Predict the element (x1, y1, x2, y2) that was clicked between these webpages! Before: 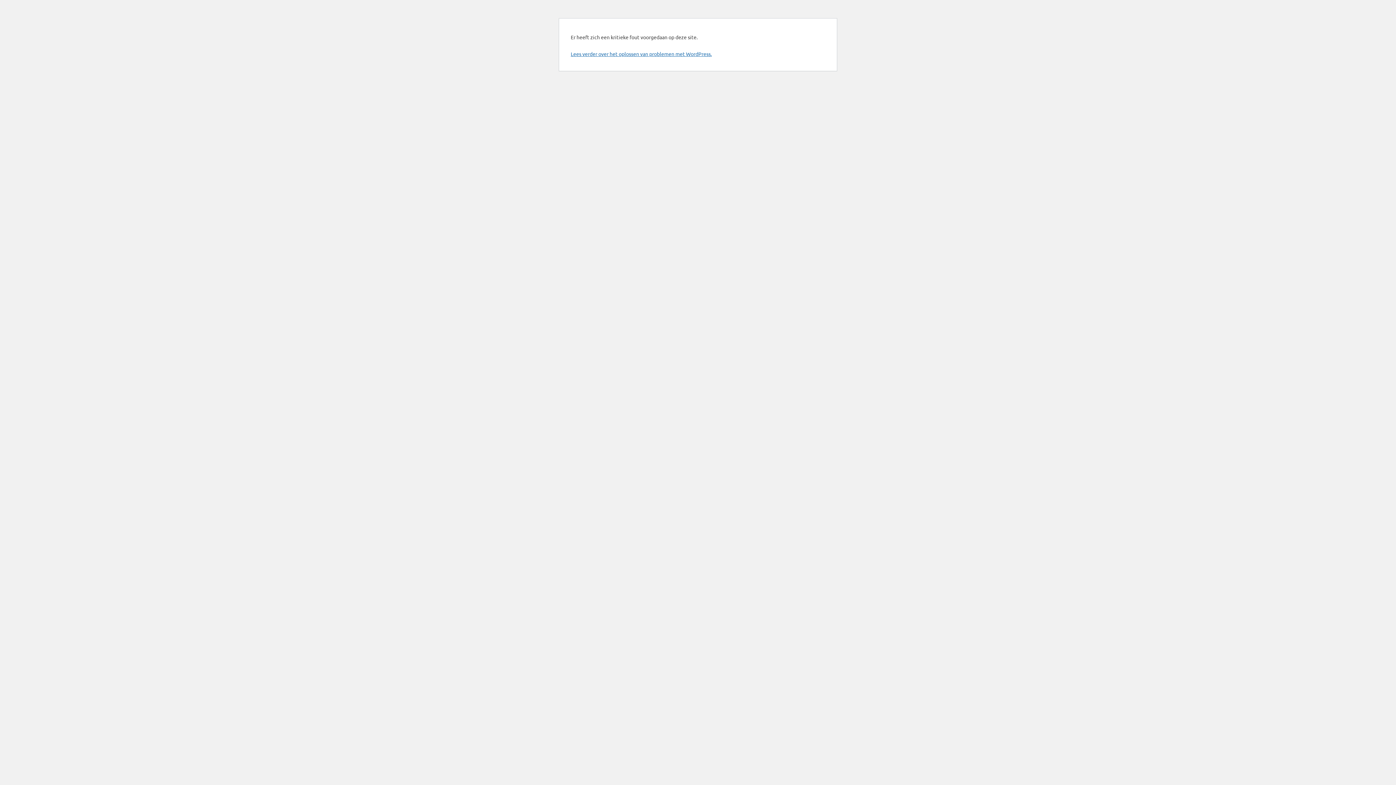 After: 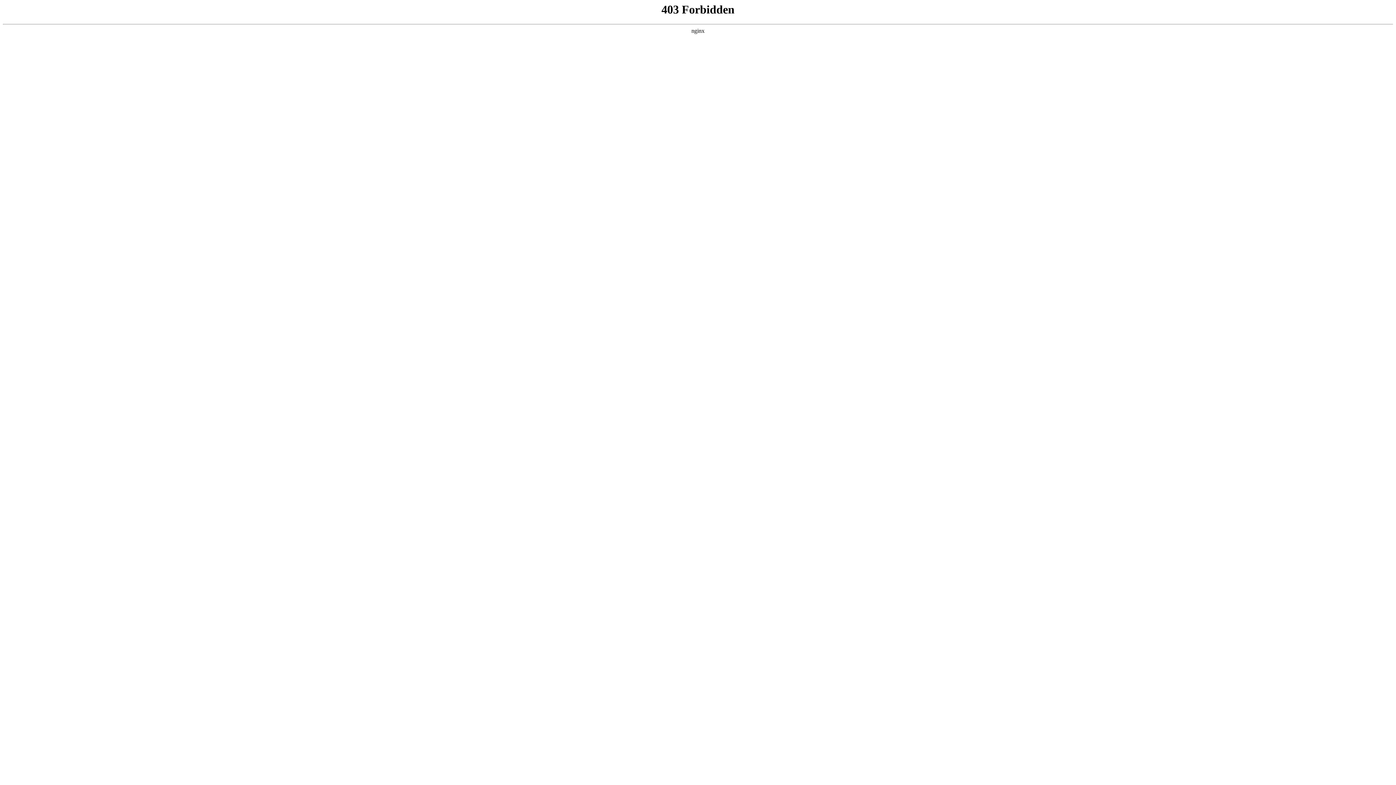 Action: bbox: (570, 50, 712, 57) label: Lees verder over het oplossen van problemen met WordPress.